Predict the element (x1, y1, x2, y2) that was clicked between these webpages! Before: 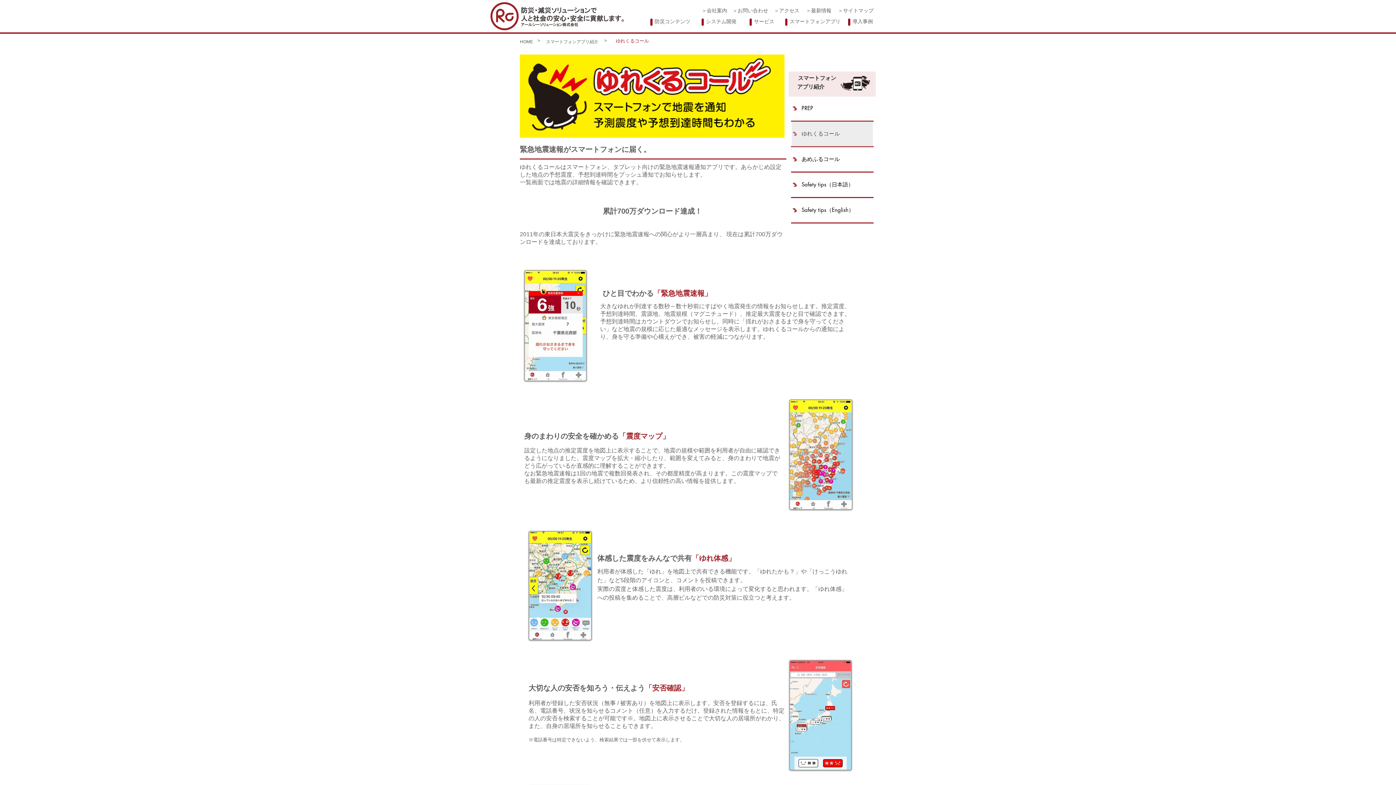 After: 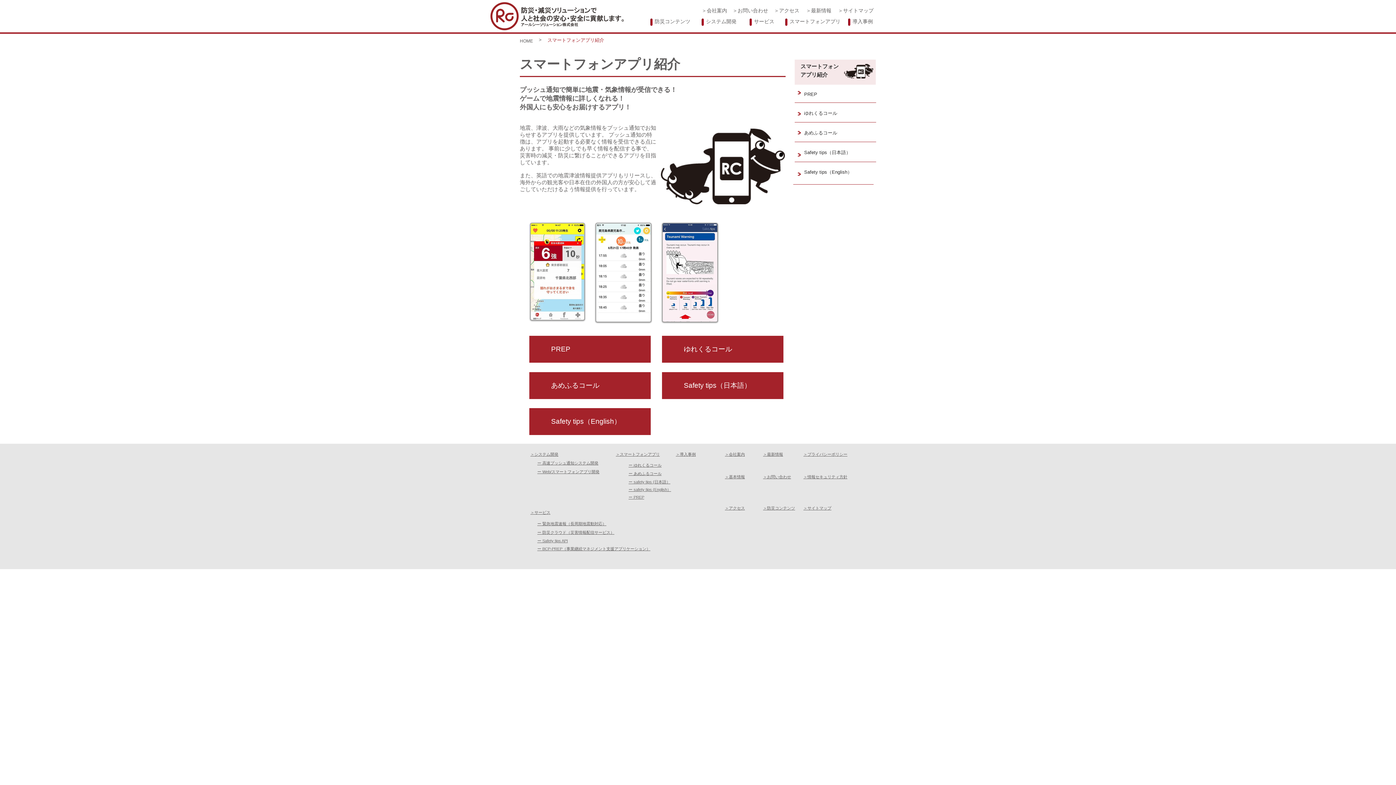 Action: label: スマートフォンアプリ bbox: (789, 18, 840, 24)